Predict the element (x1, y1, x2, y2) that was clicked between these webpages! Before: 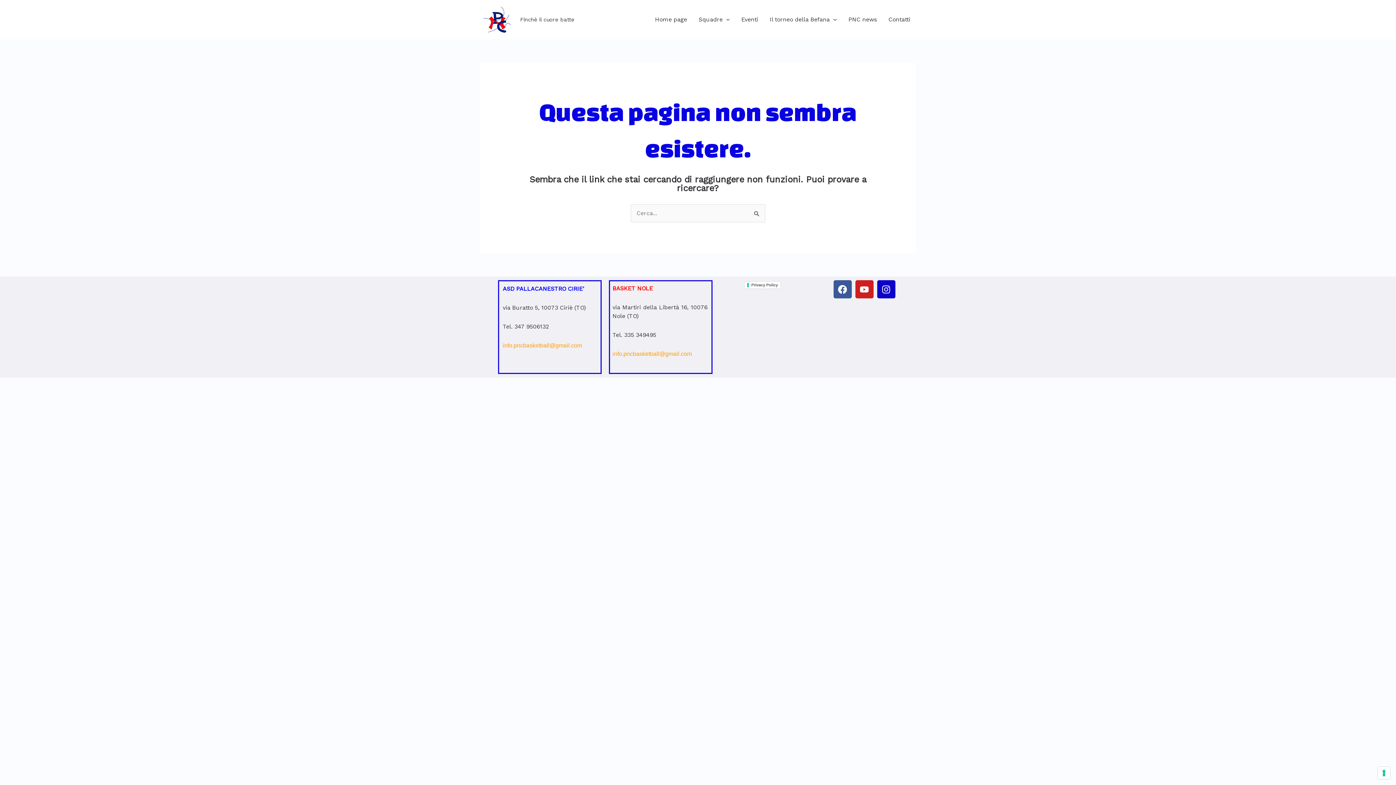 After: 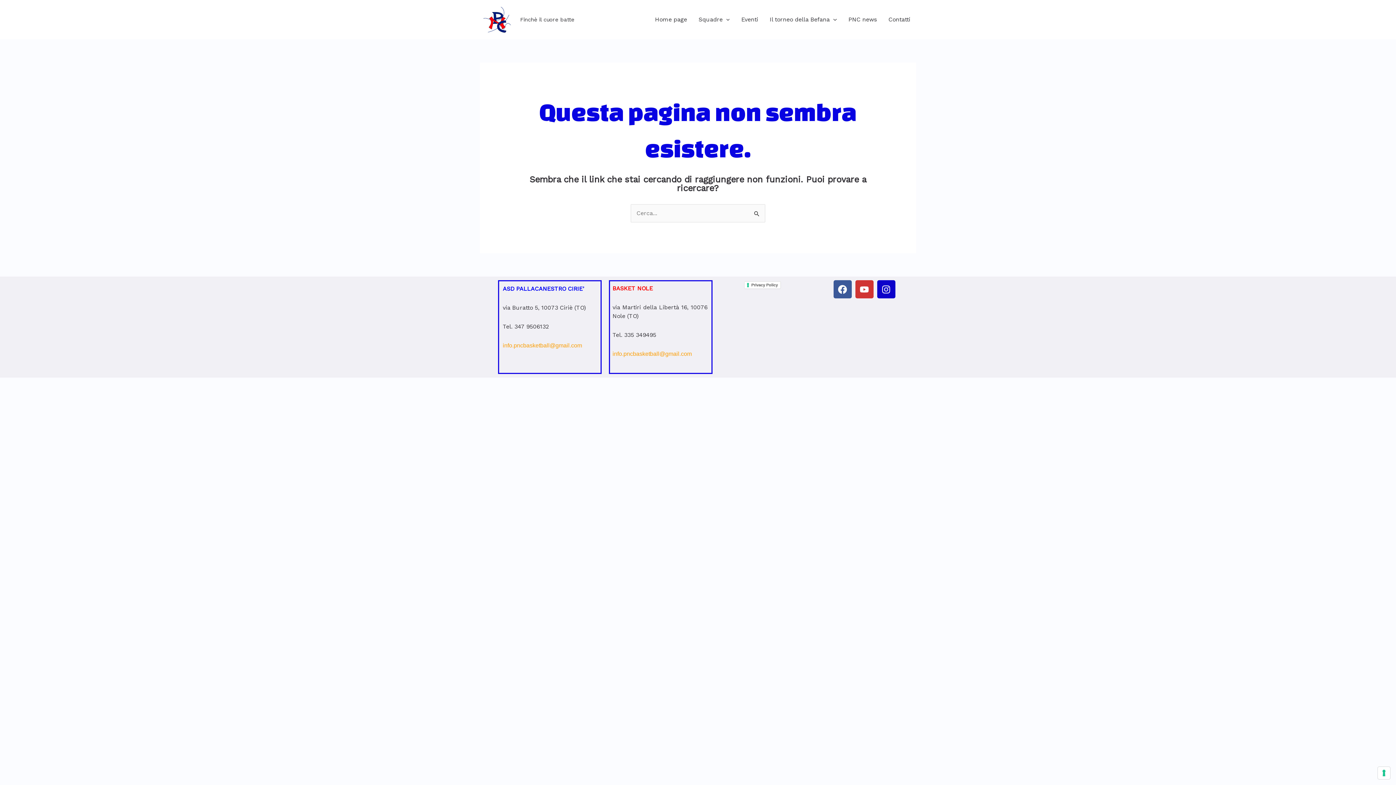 Action: label: Youtube bbox: (855, 280, 873, 298)